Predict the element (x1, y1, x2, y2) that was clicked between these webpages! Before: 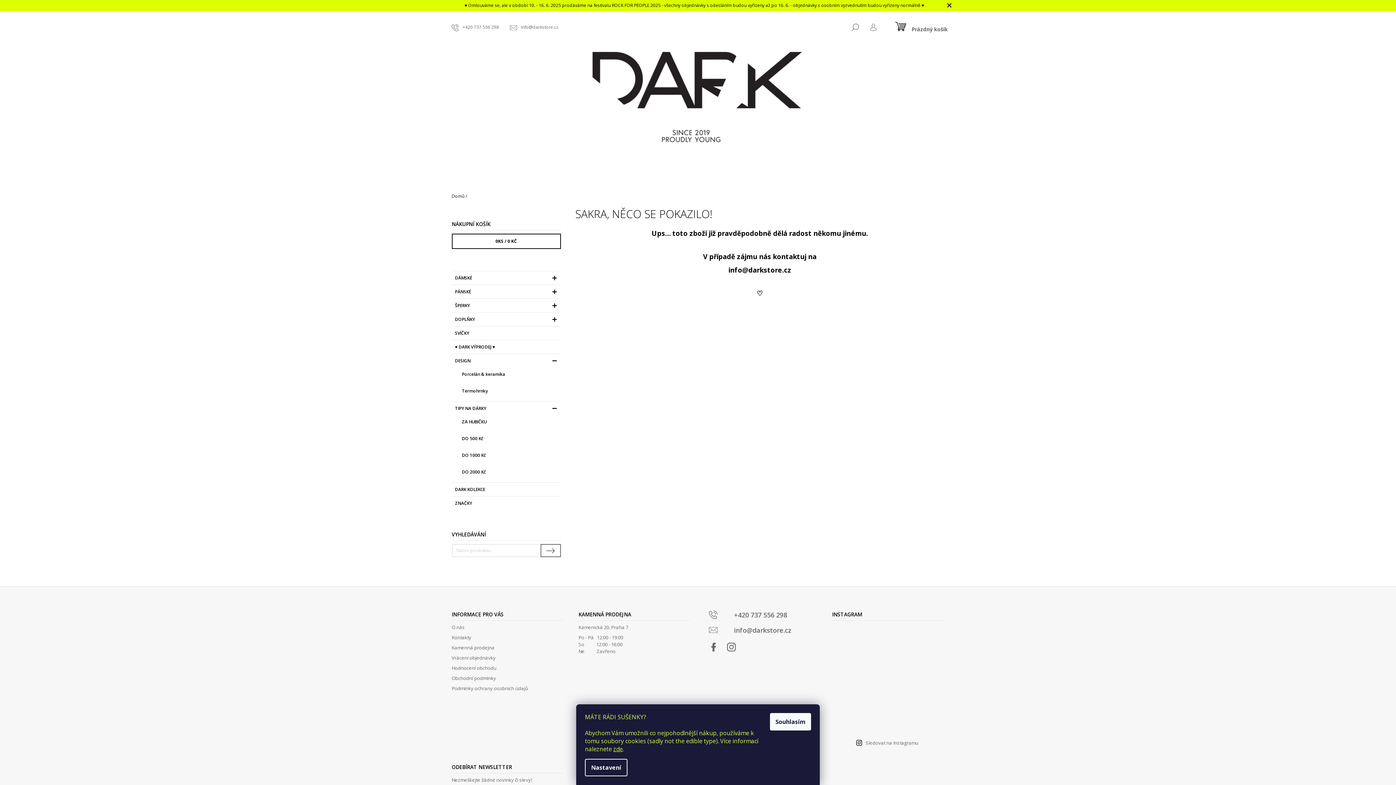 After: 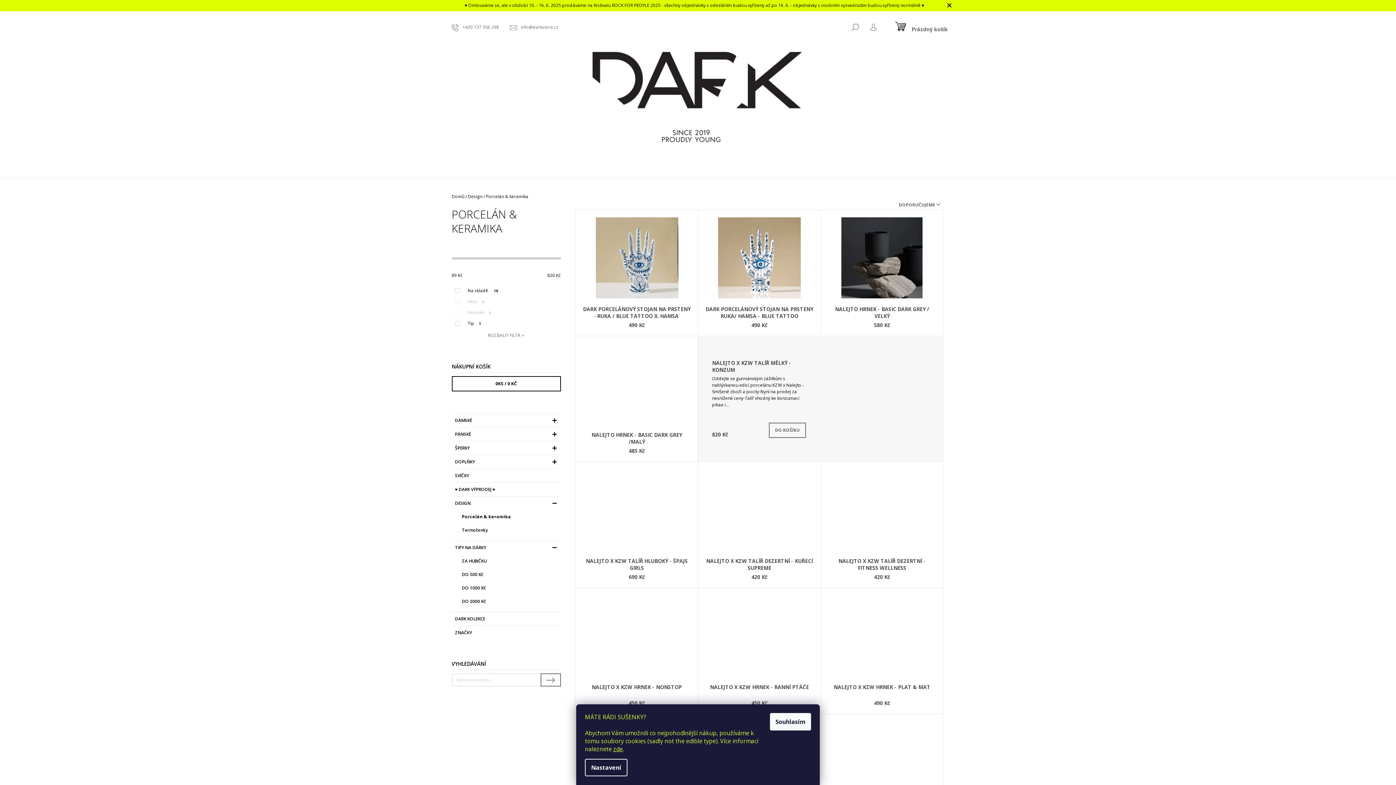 Action: label: Porcelán & keramika bbox: (455, 367, 560, 381)